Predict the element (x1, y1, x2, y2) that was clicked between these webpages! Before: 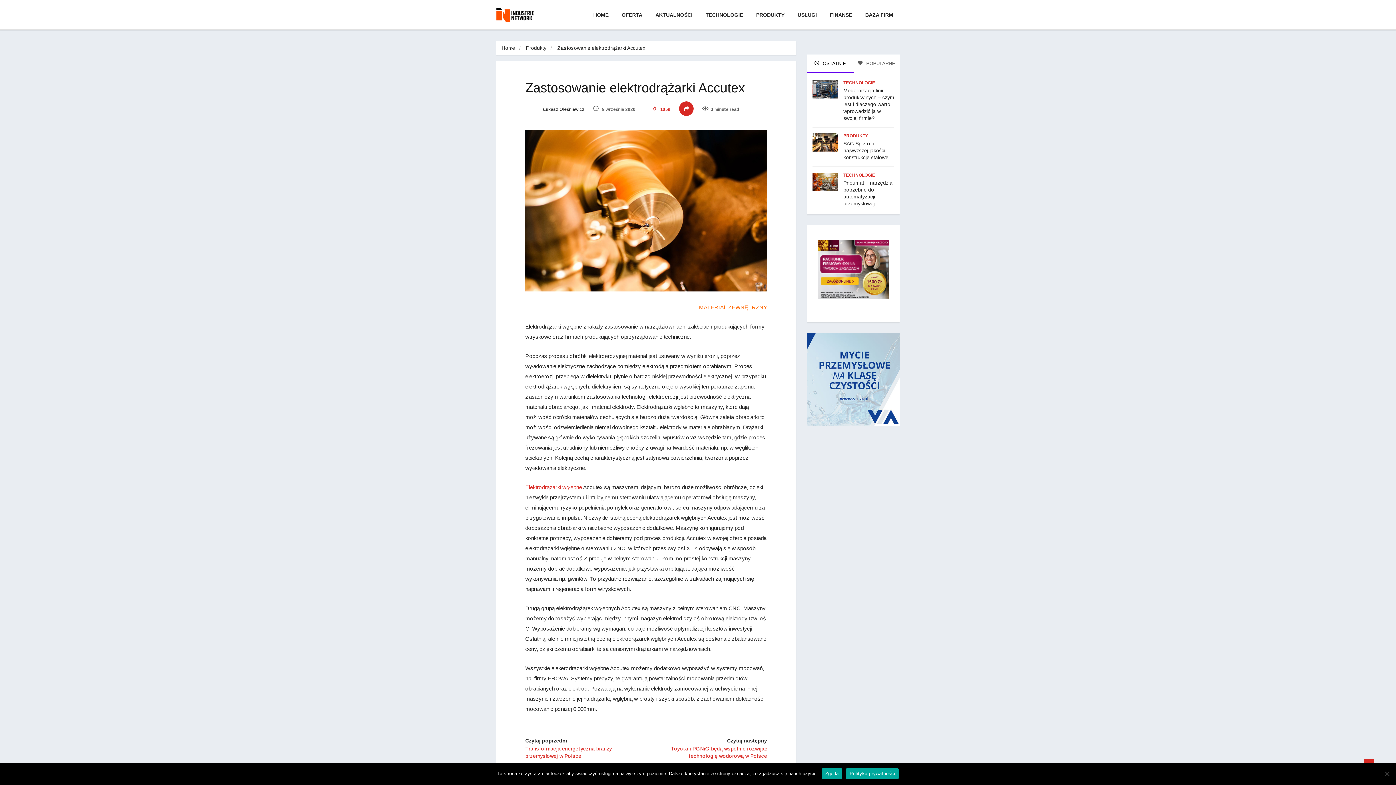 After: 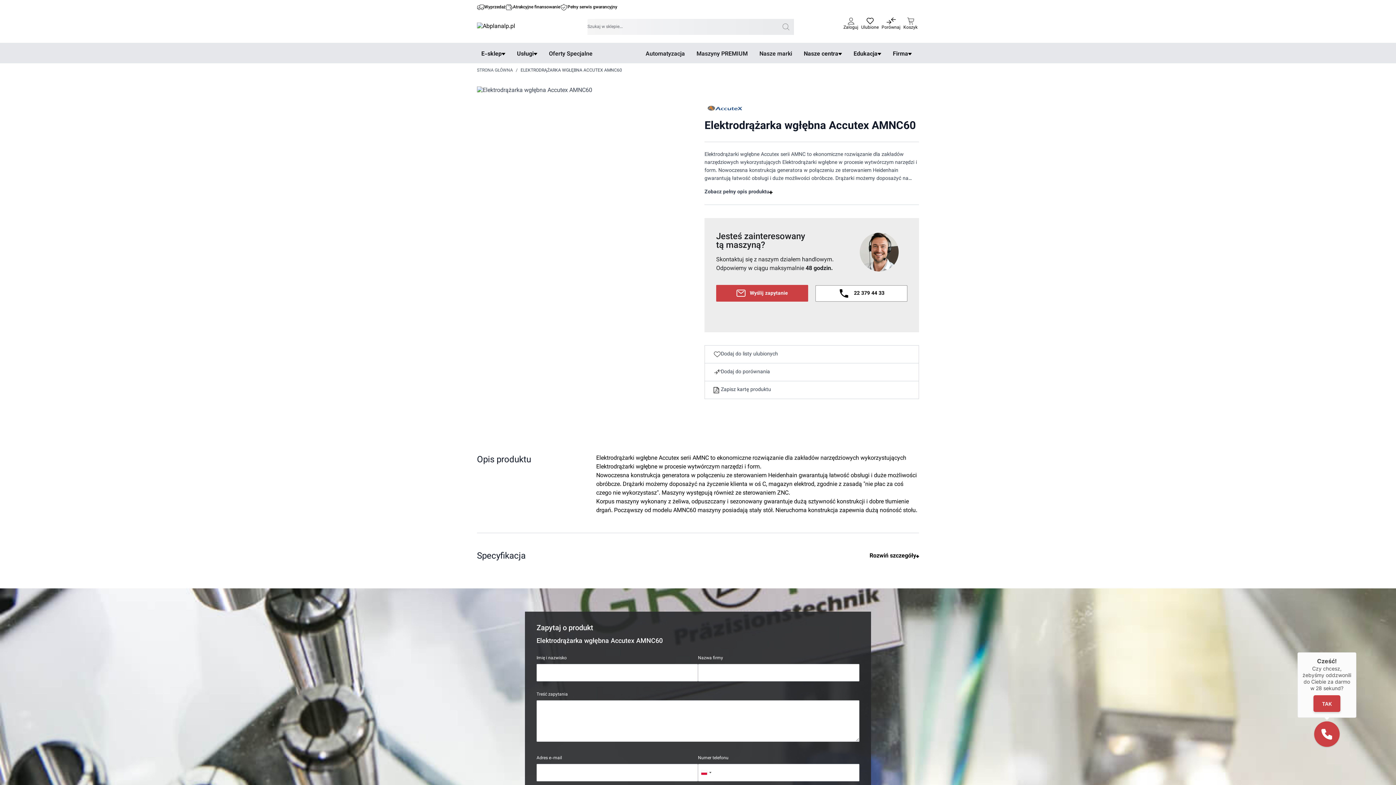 Action: label: Elektrodrążarki wgłębne bbox: (525, 484, 582, 490)